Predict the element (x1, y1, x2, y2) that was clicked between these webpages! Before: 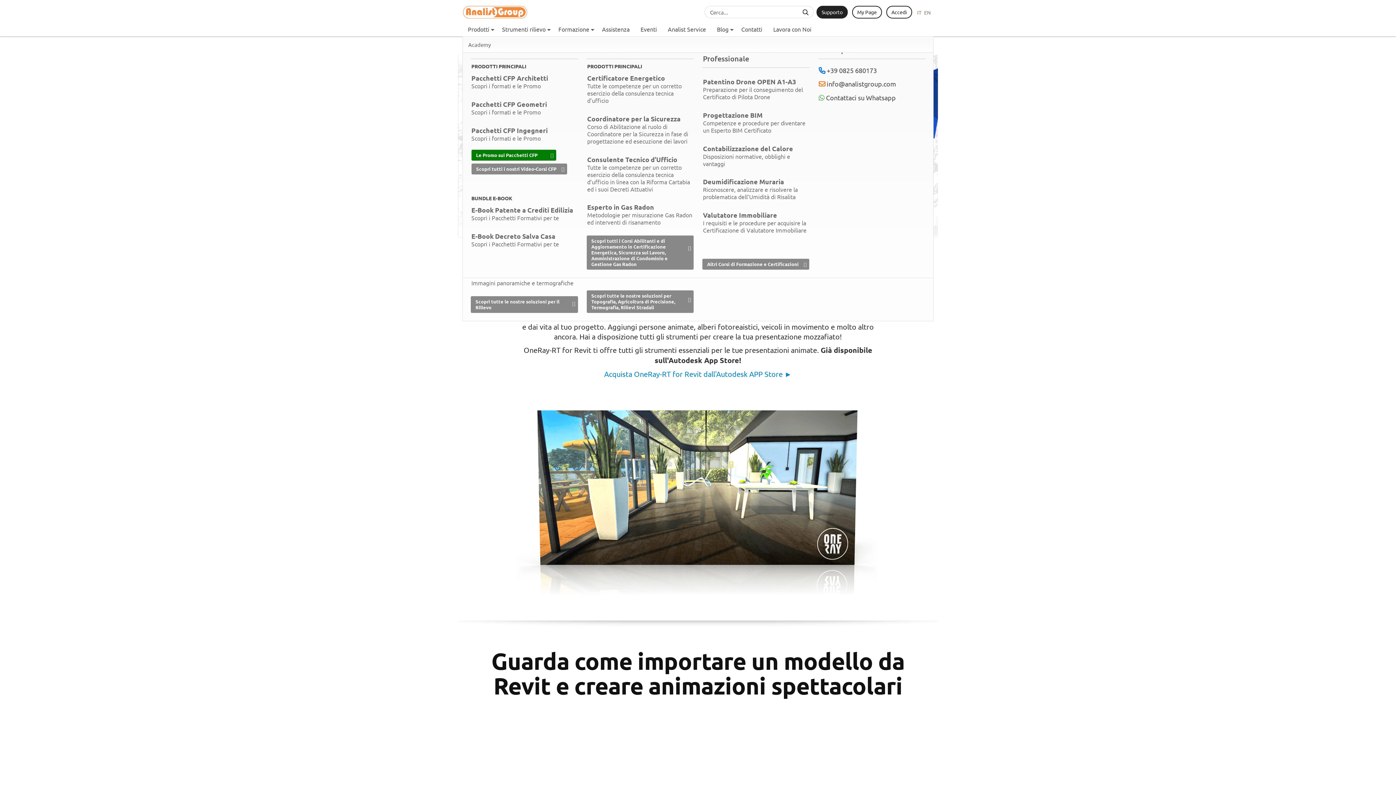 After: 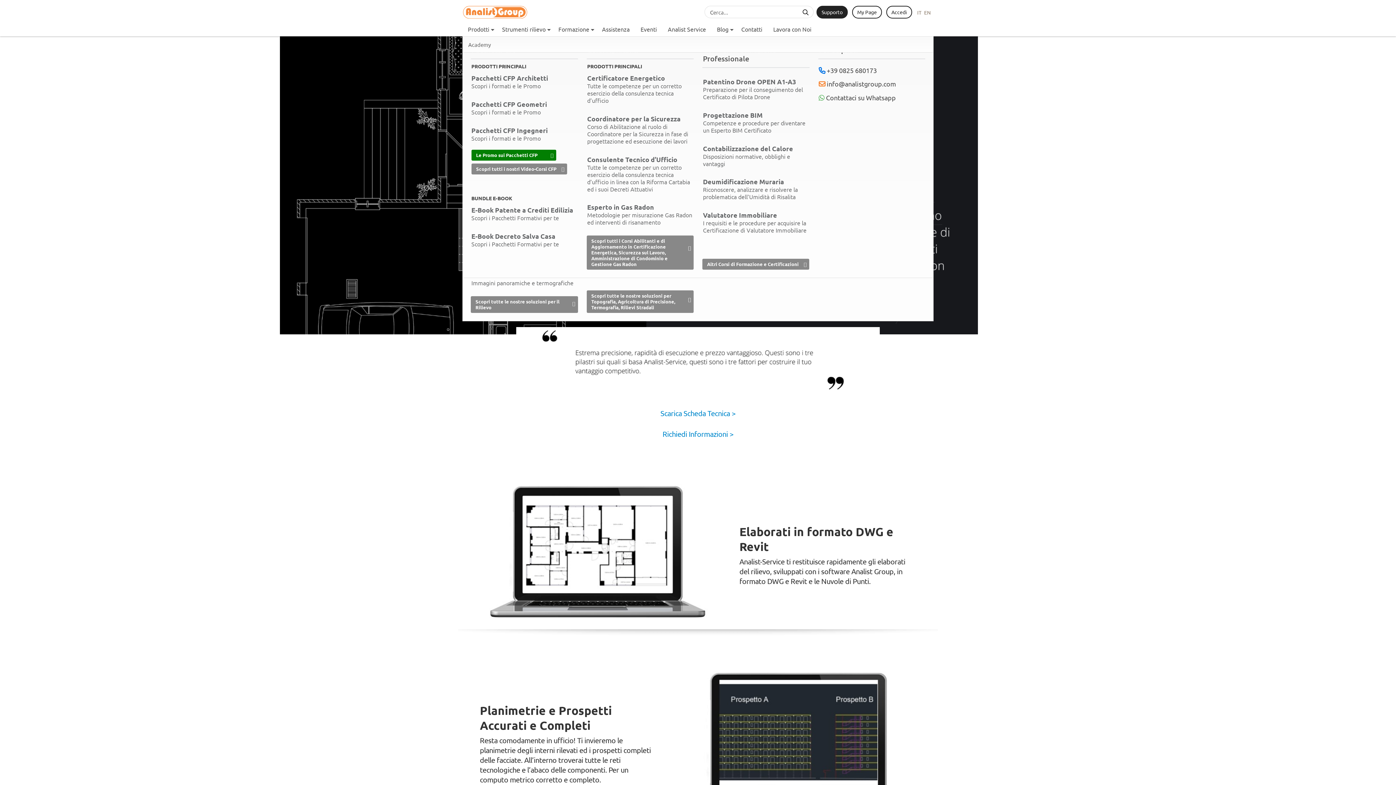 Action: label: Analist Service bbox: (662, 21, 711, 36)